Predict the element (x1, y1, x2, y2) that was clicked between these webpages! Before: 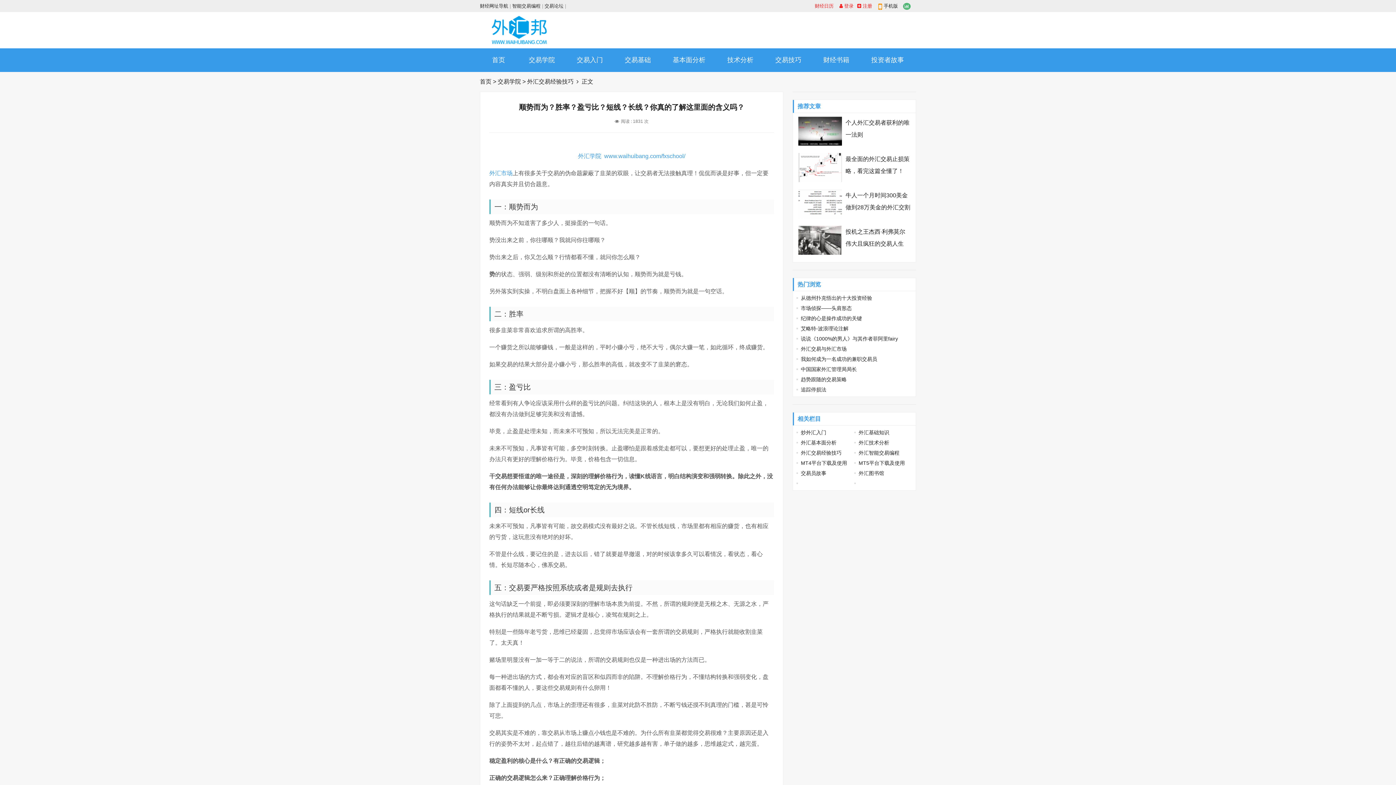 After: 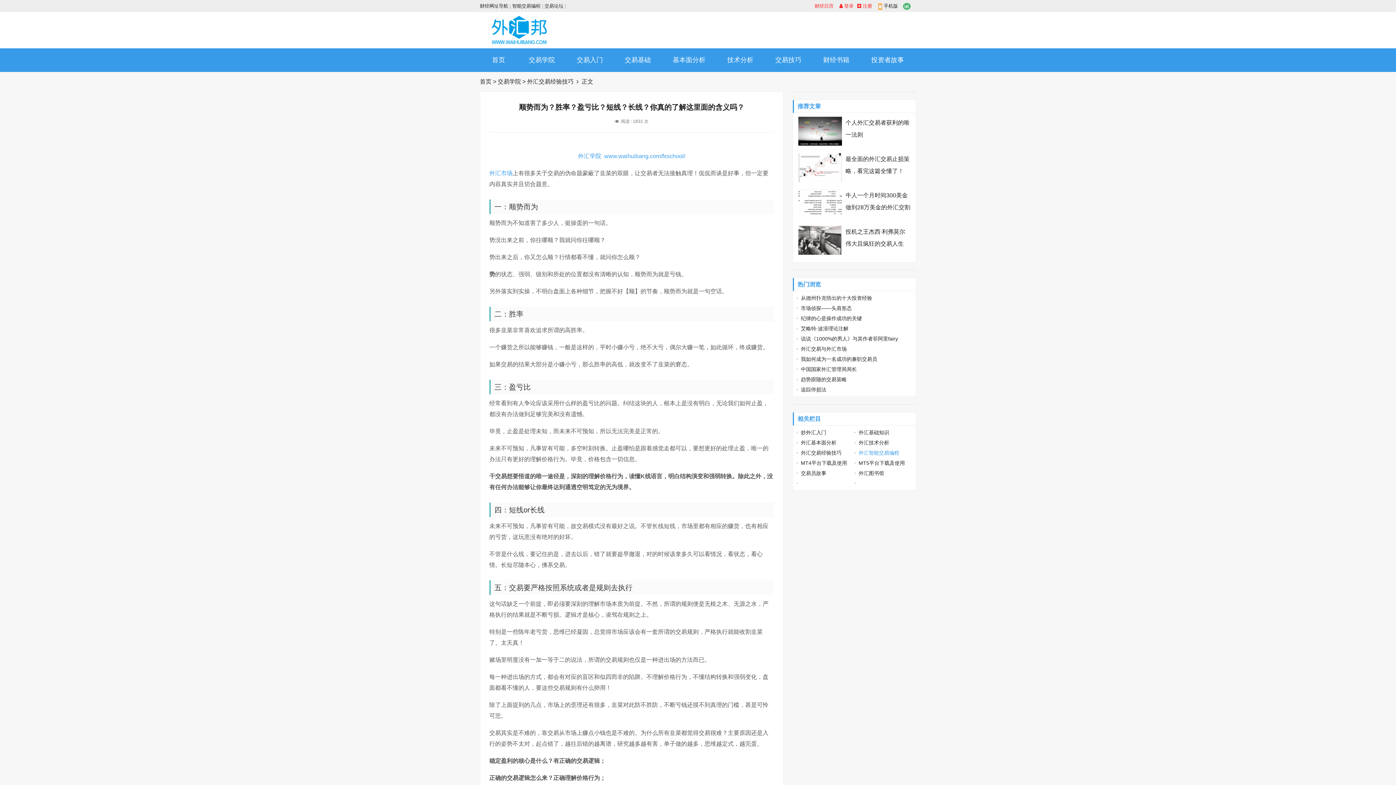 Action: label: 外汇智能交易编程 bbox: (854, 450, 899, 456)